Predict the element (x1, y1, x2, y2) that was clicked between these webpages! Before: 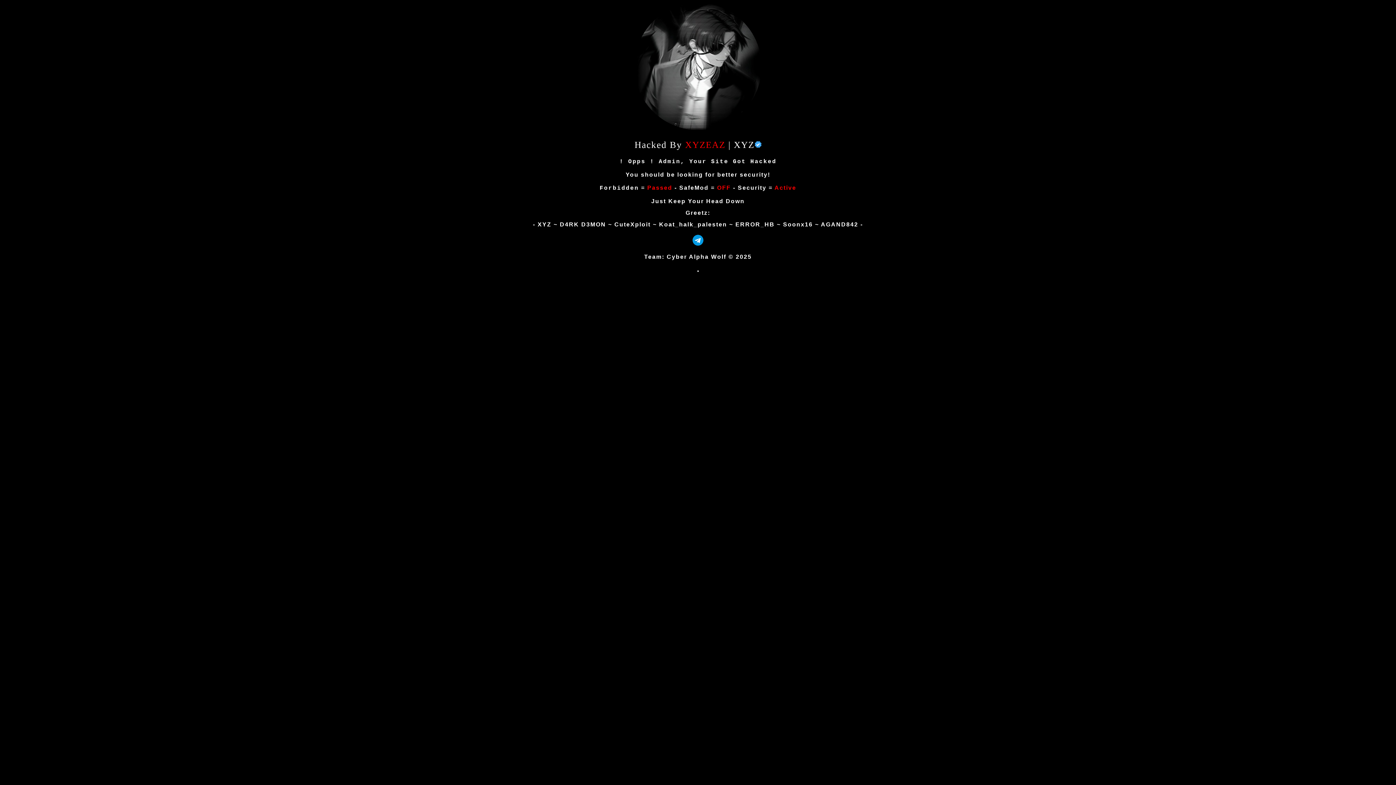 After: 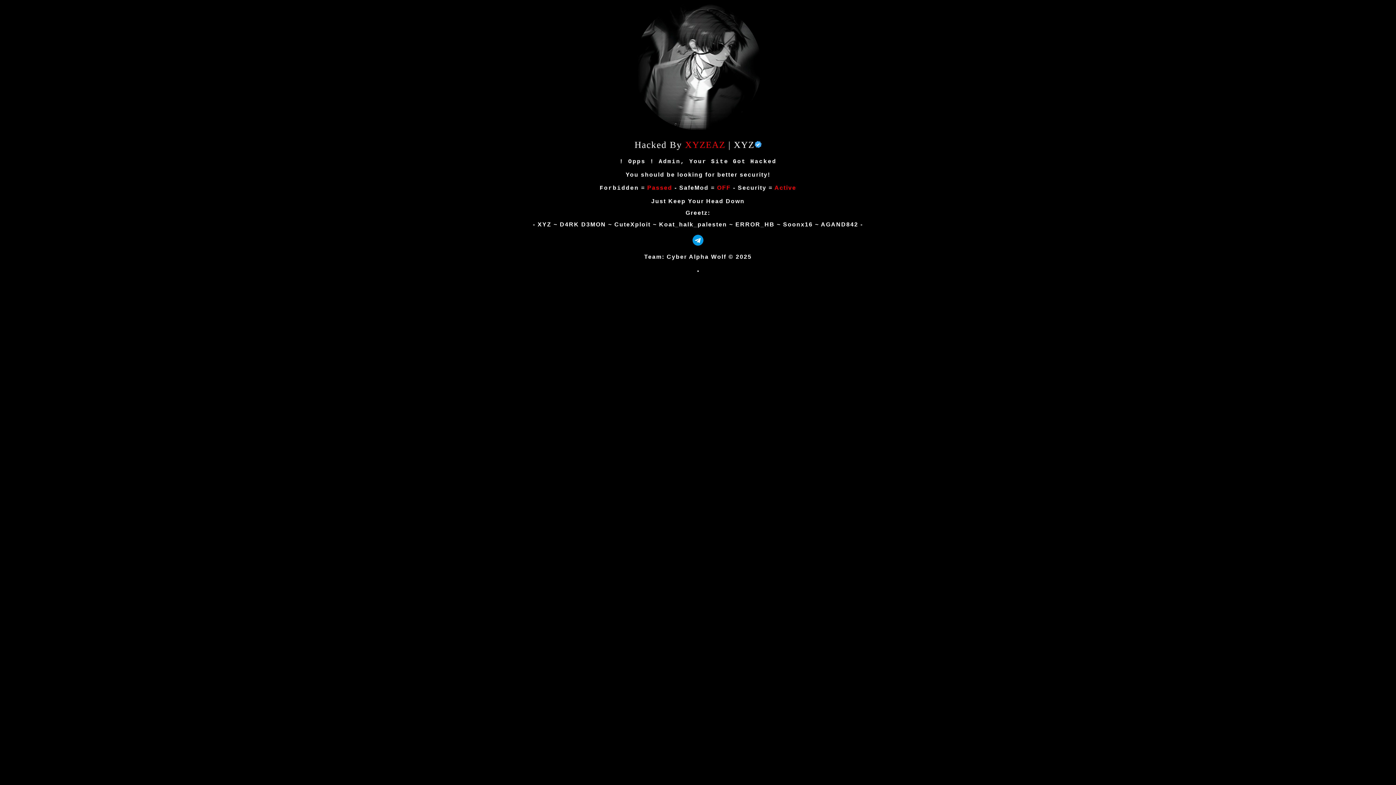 Action: bbox: (692, 239, 703, 247)